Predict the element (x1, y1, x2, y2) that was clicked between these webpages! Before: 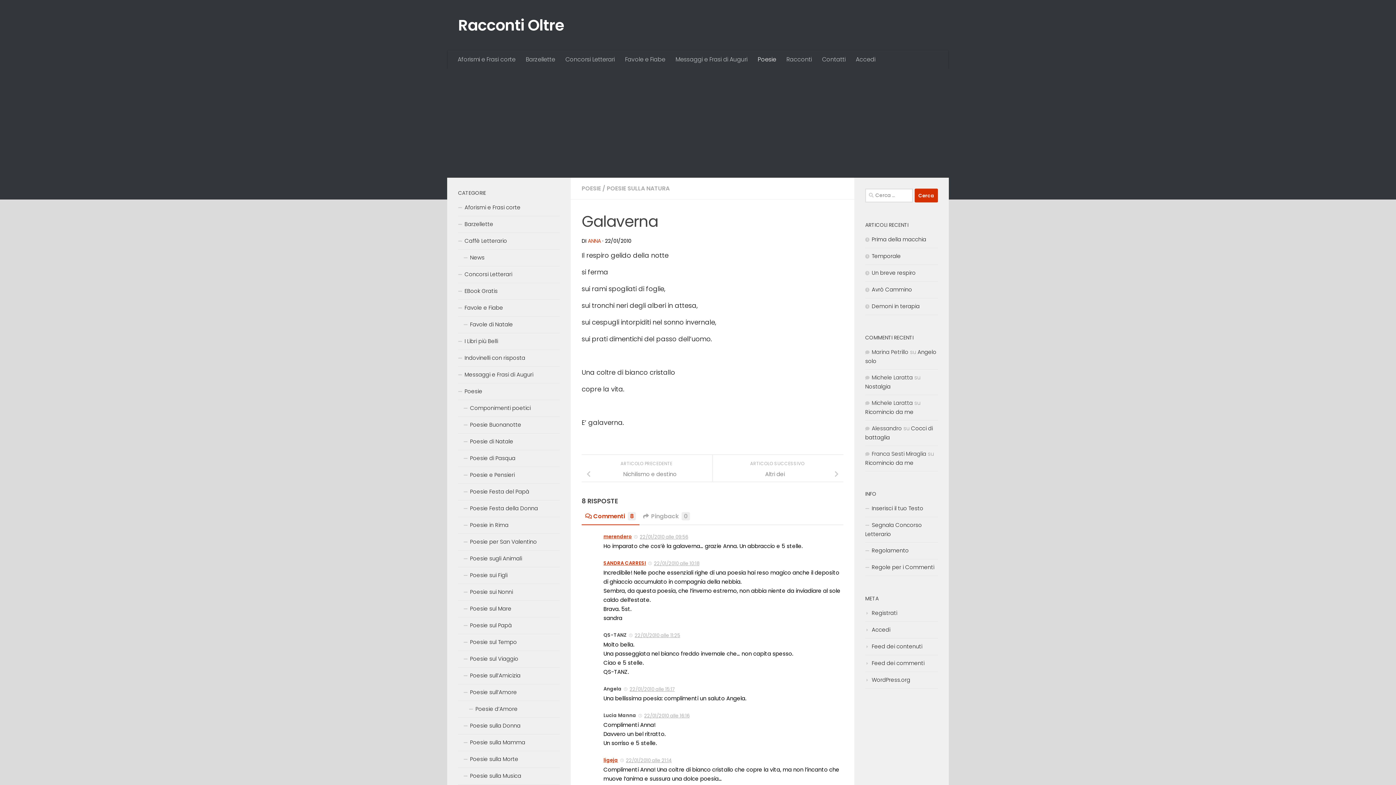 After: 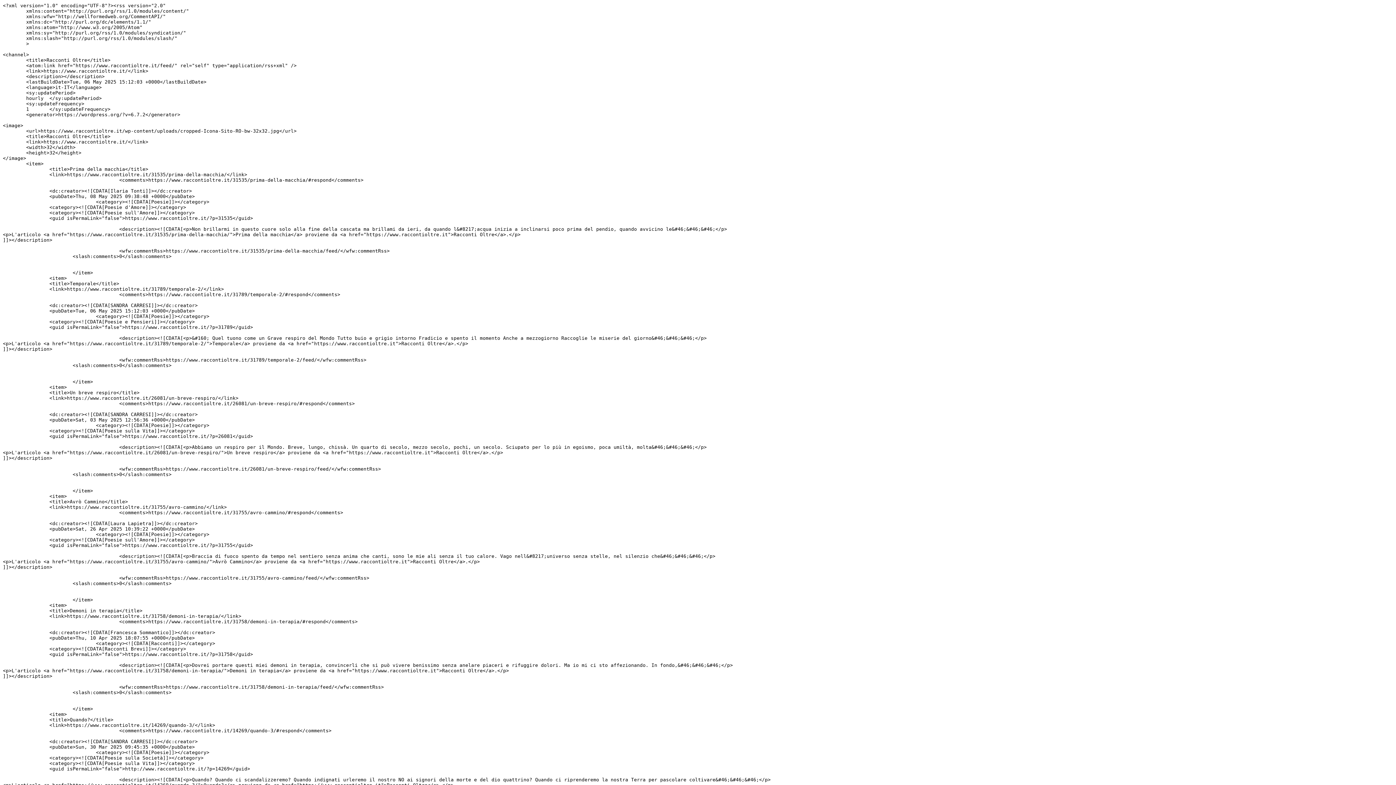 Action: bbox: (865, 642, 922, 650) label: Feed dei contenuti